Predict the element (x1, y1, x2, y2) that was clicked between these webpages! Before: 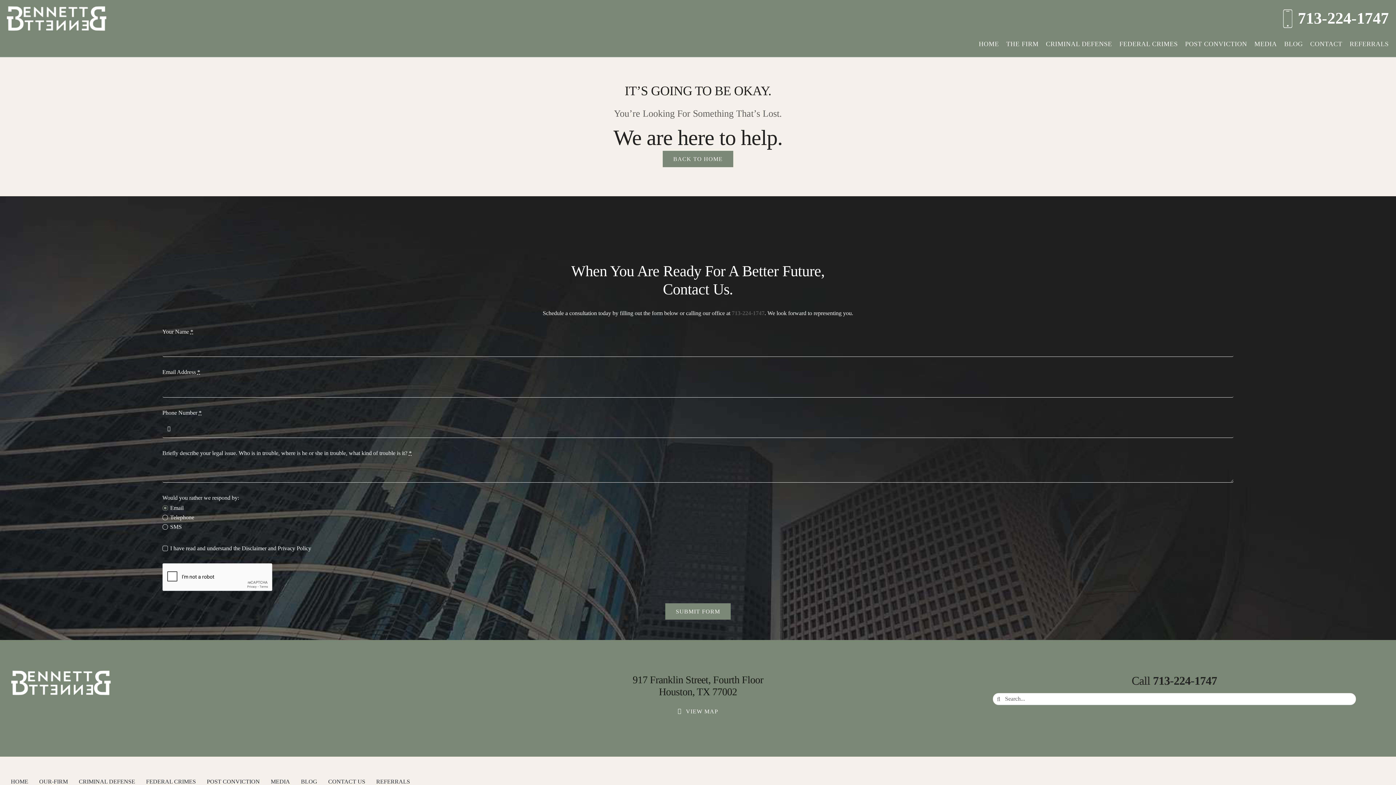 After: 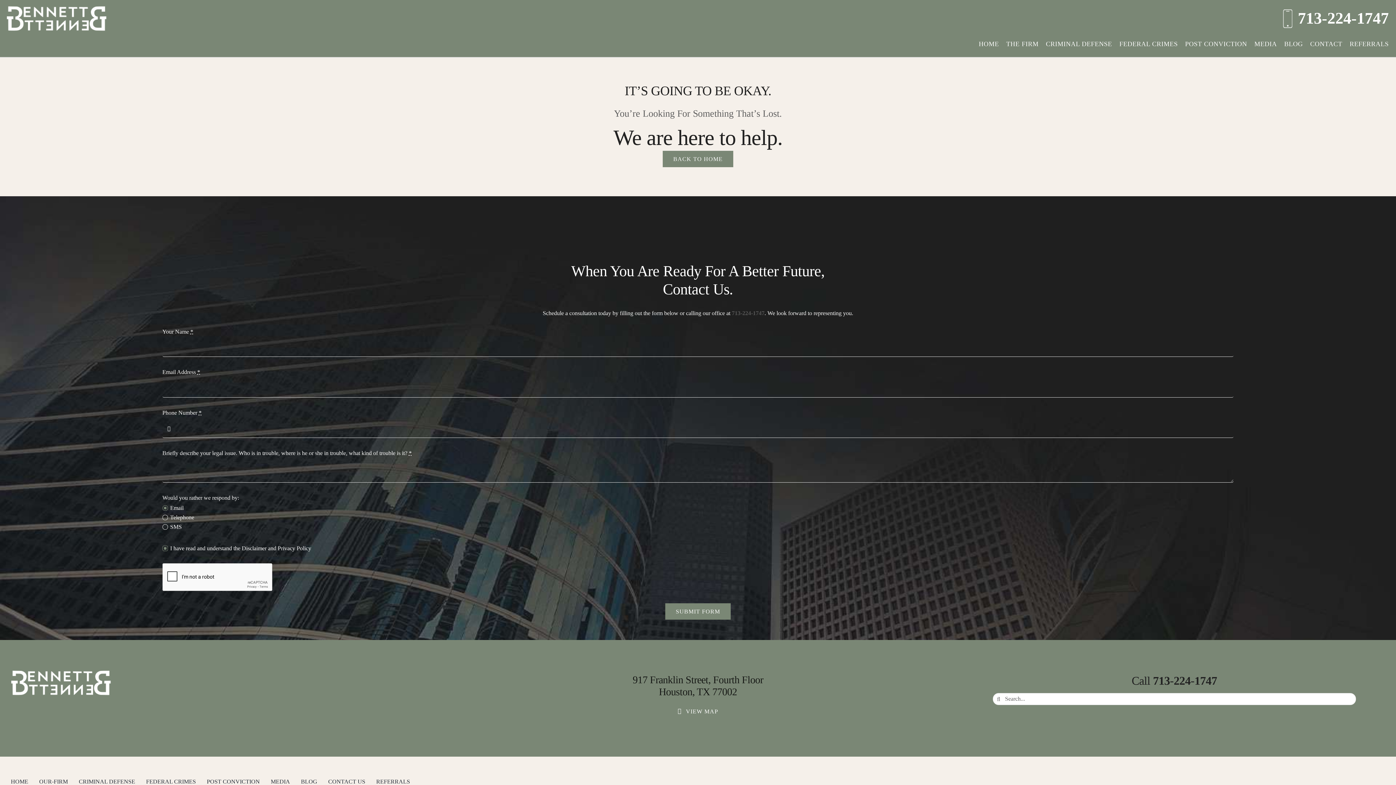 Action: bbox: (277, 545, 311, 551) label: Privacy Policy